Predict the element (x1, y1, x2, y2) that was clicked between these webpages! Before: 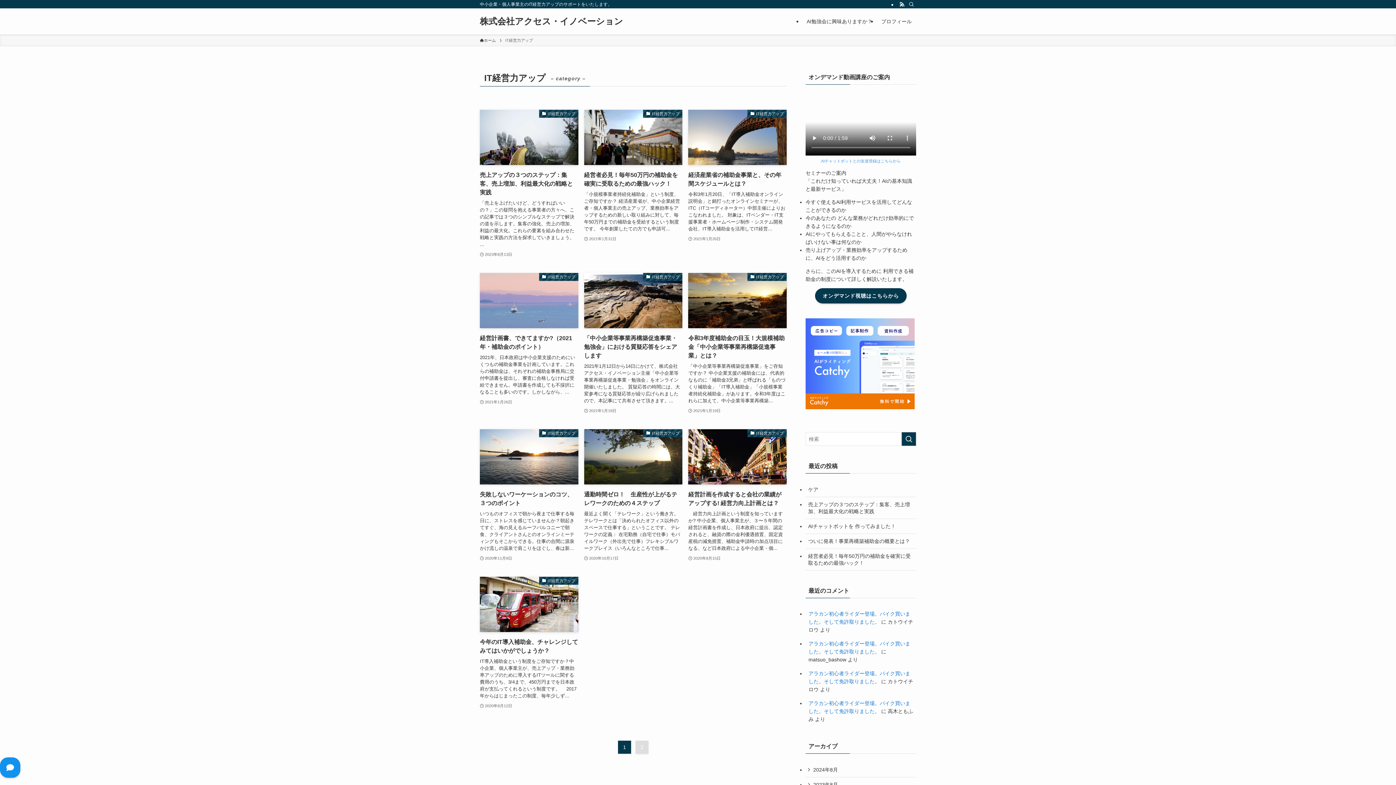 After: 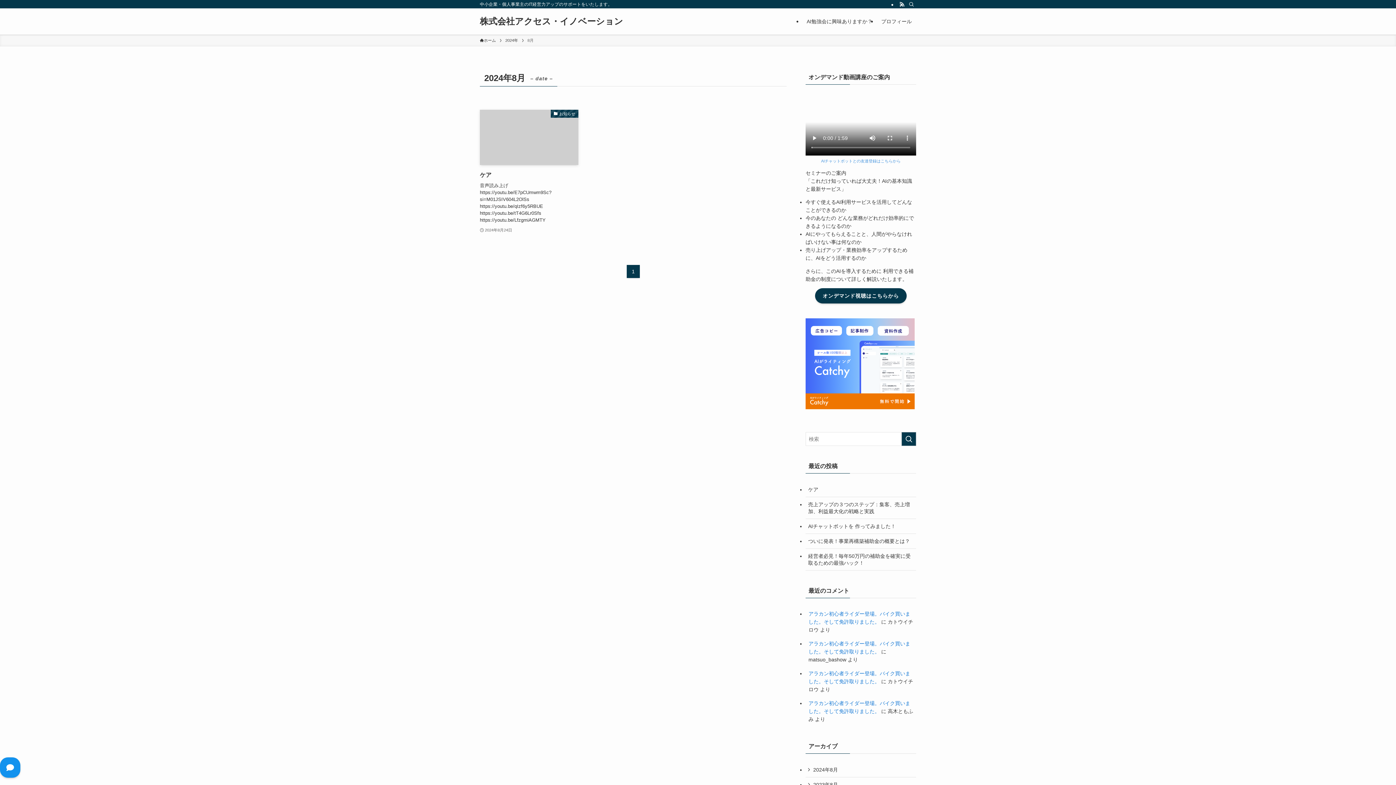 Action: bbox: (805, 763, 916, 777) label: 2024年8月